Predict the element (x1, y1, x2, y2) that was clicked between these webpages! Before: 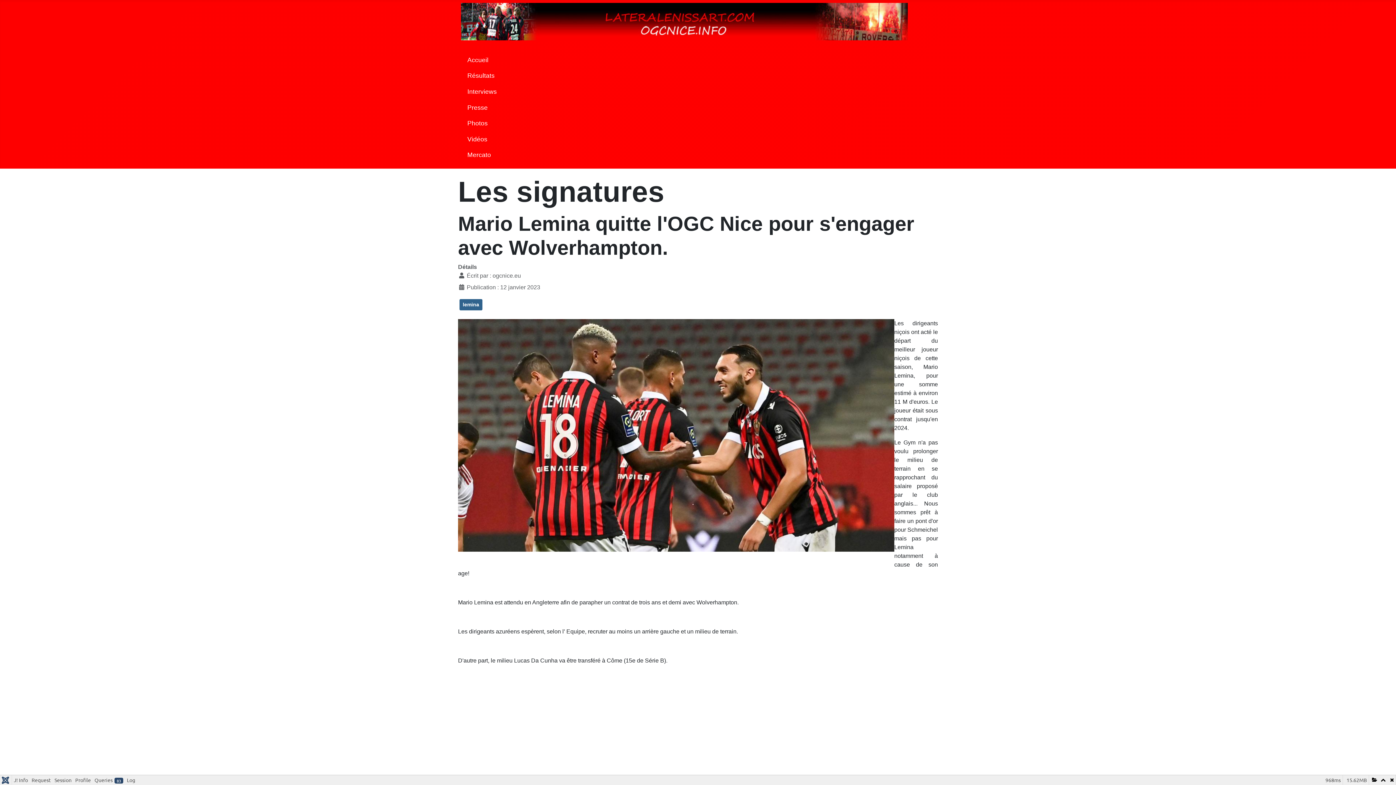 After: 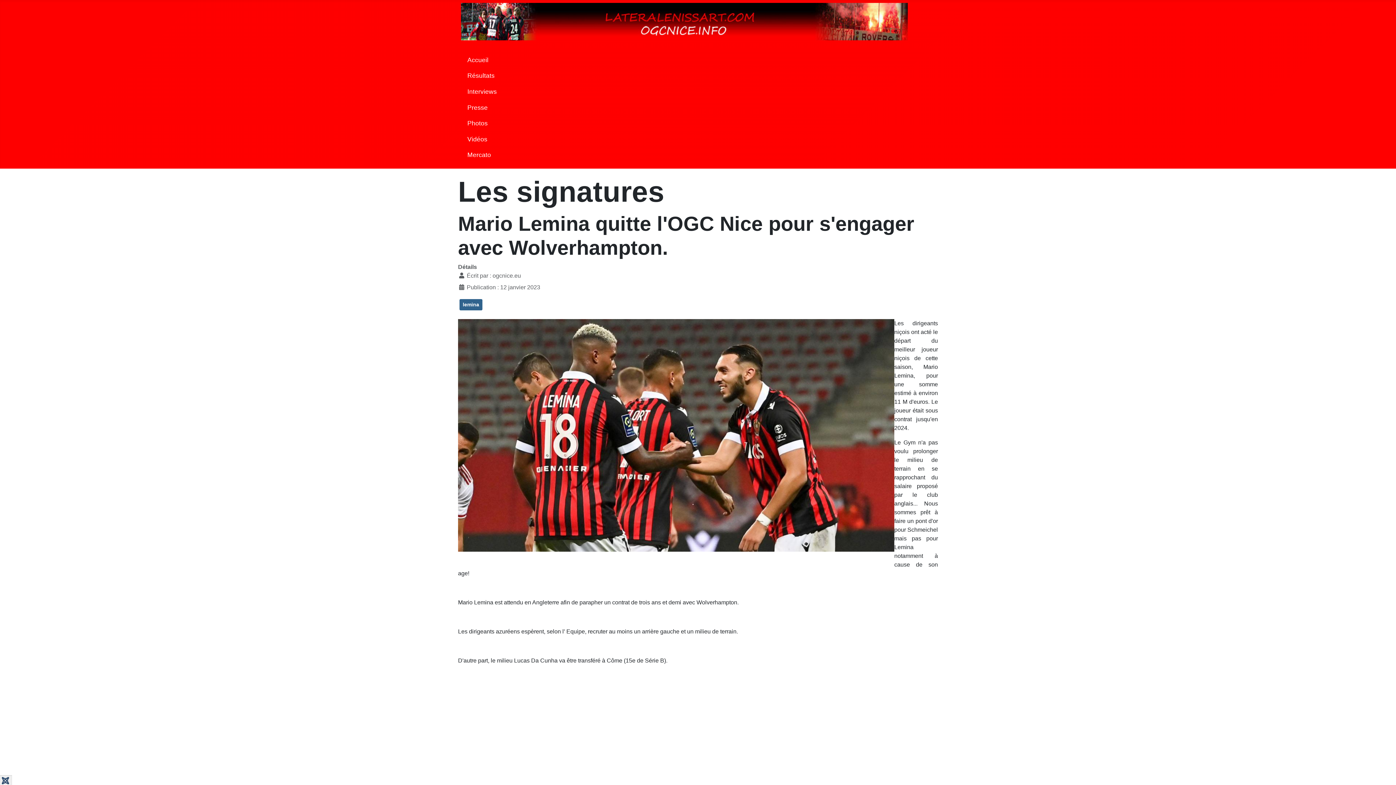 Action: bbox: (1386, 775, 1396, 784)